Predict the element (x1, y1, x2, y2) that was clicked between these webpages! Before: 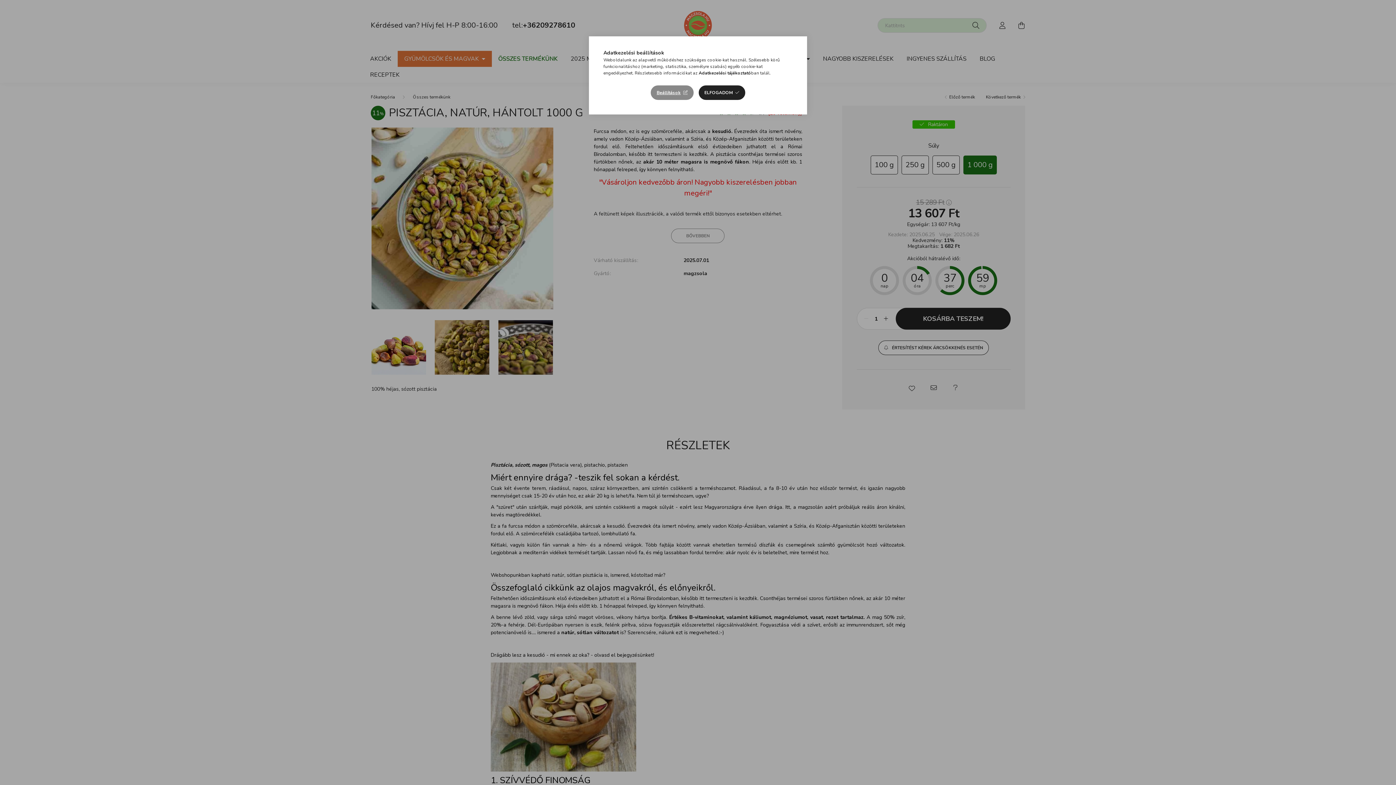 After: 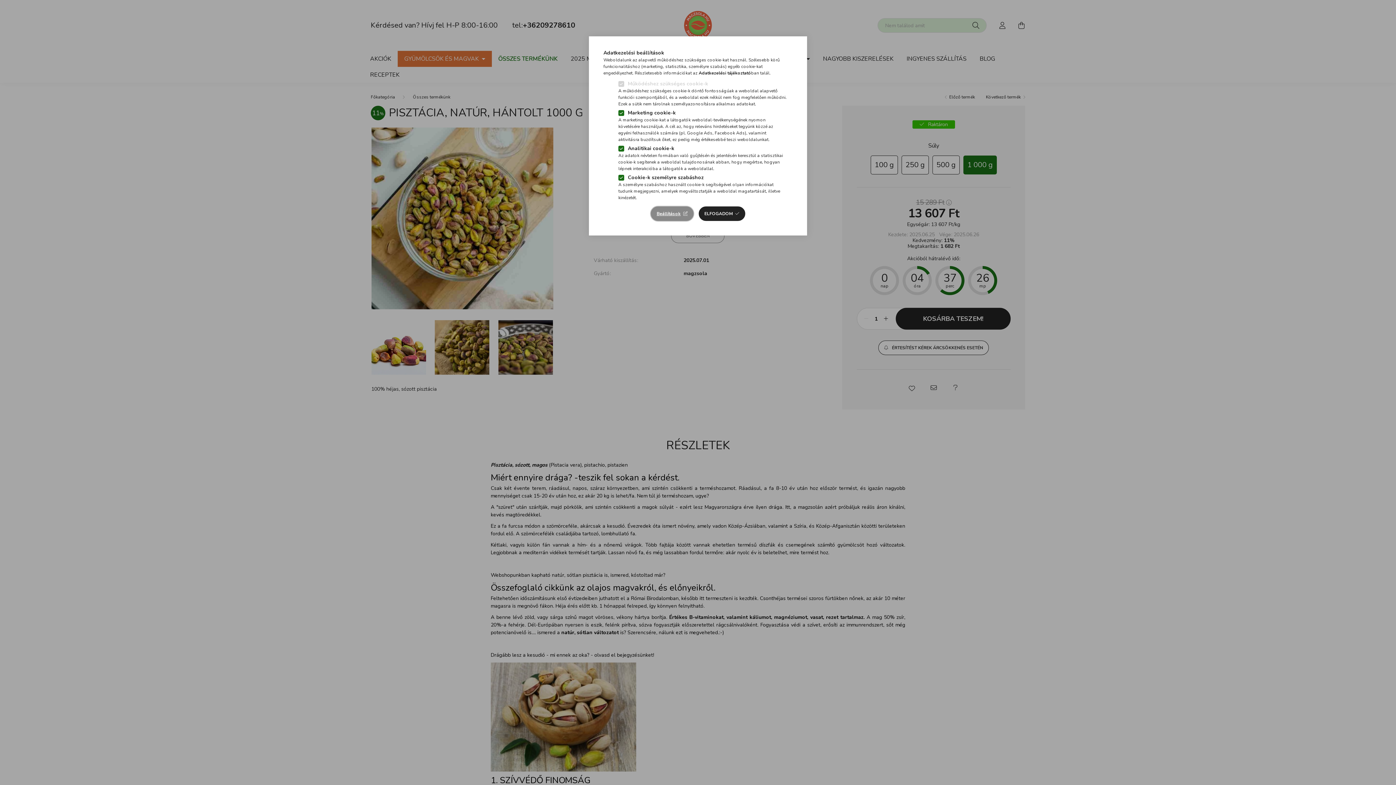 Action: label: Beállítások bbox: (651, 85, 693, 100)